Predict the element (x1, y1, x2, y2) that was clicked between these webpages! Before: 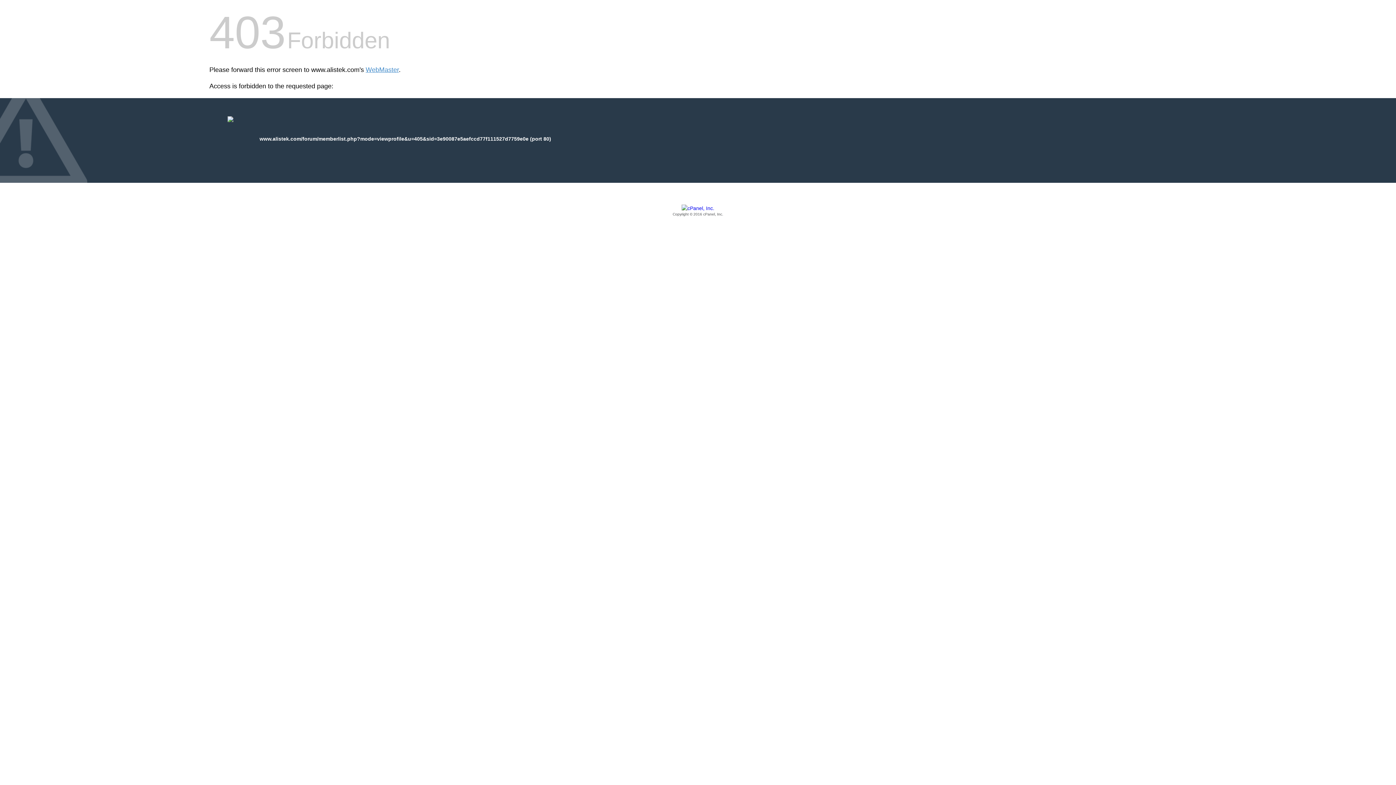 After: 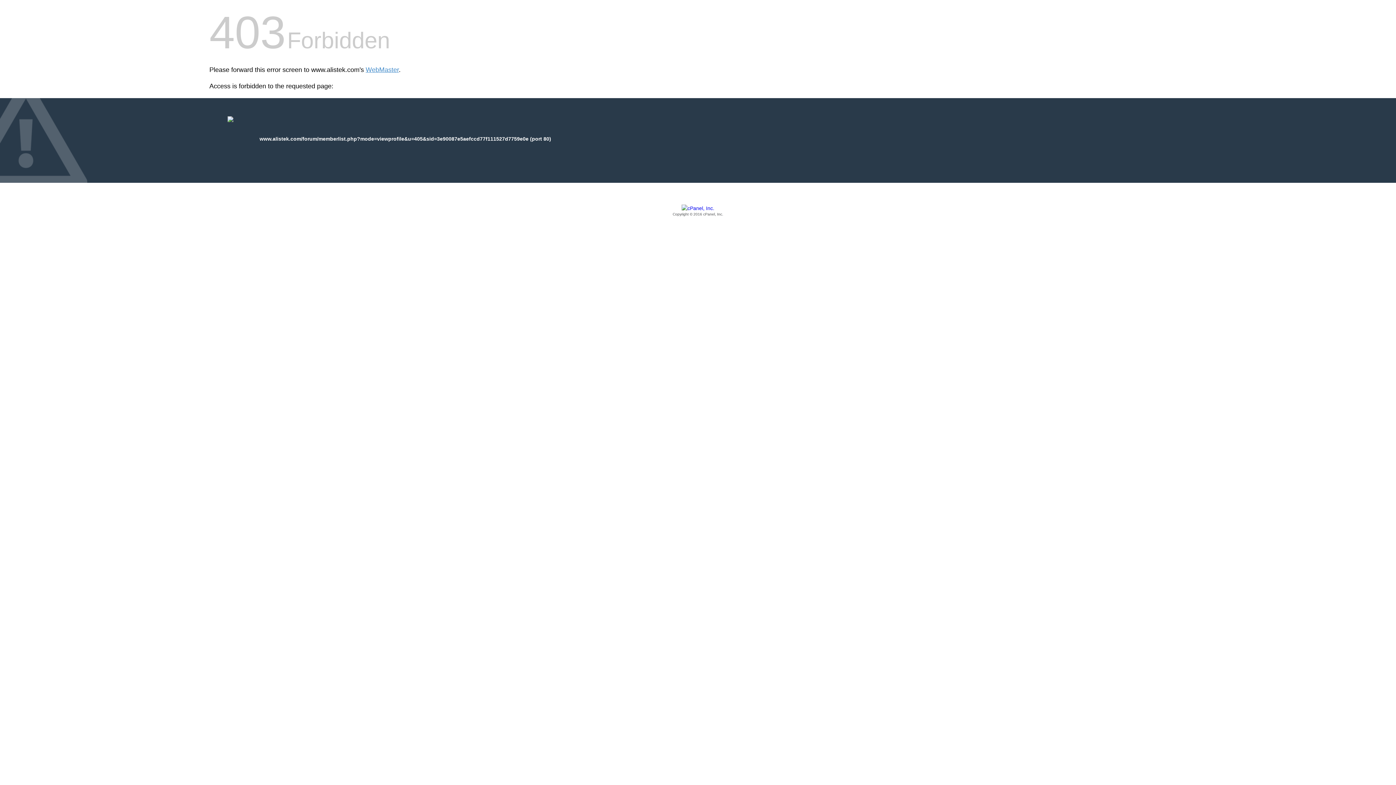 Action: bbox: (209, 205, 1186, 217) label: Copyright © 2016 cPanel, Inc.